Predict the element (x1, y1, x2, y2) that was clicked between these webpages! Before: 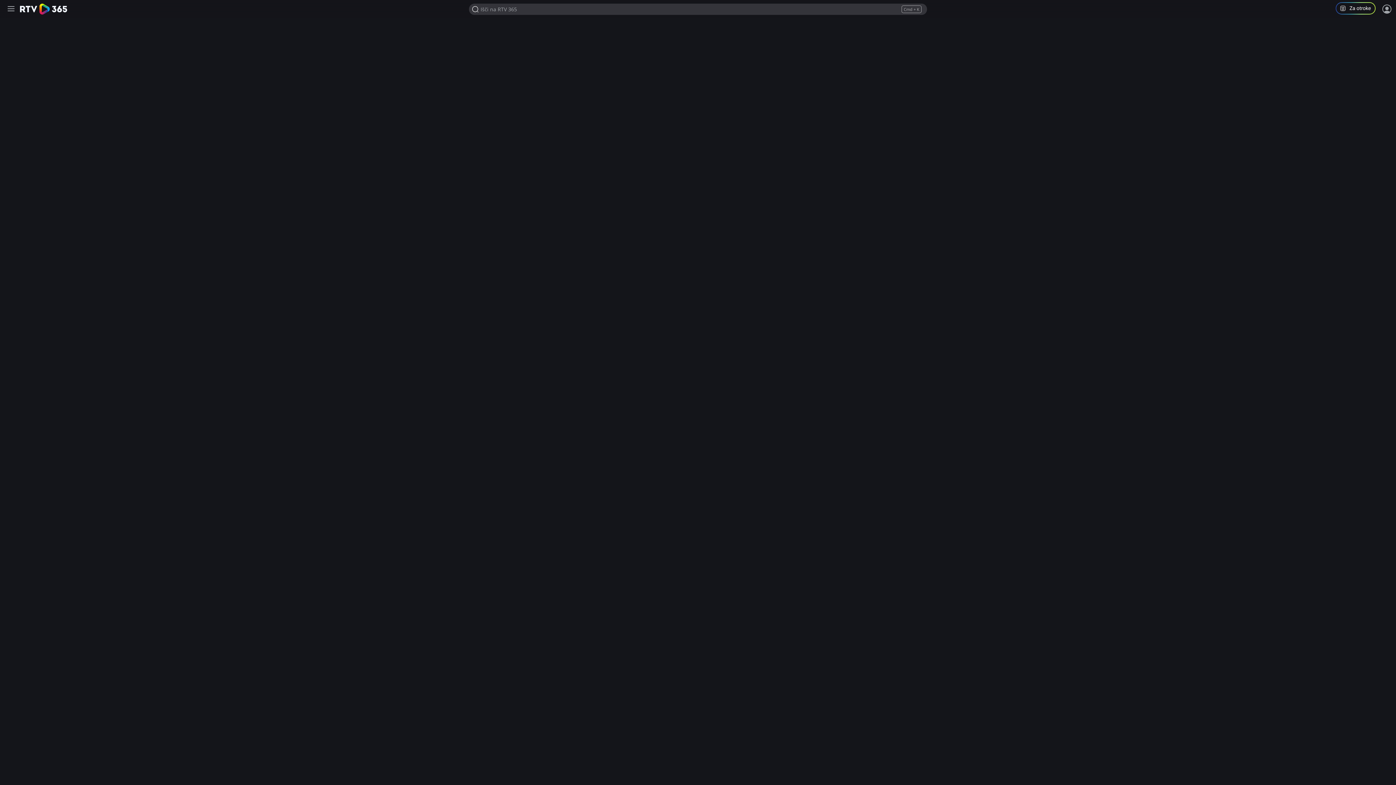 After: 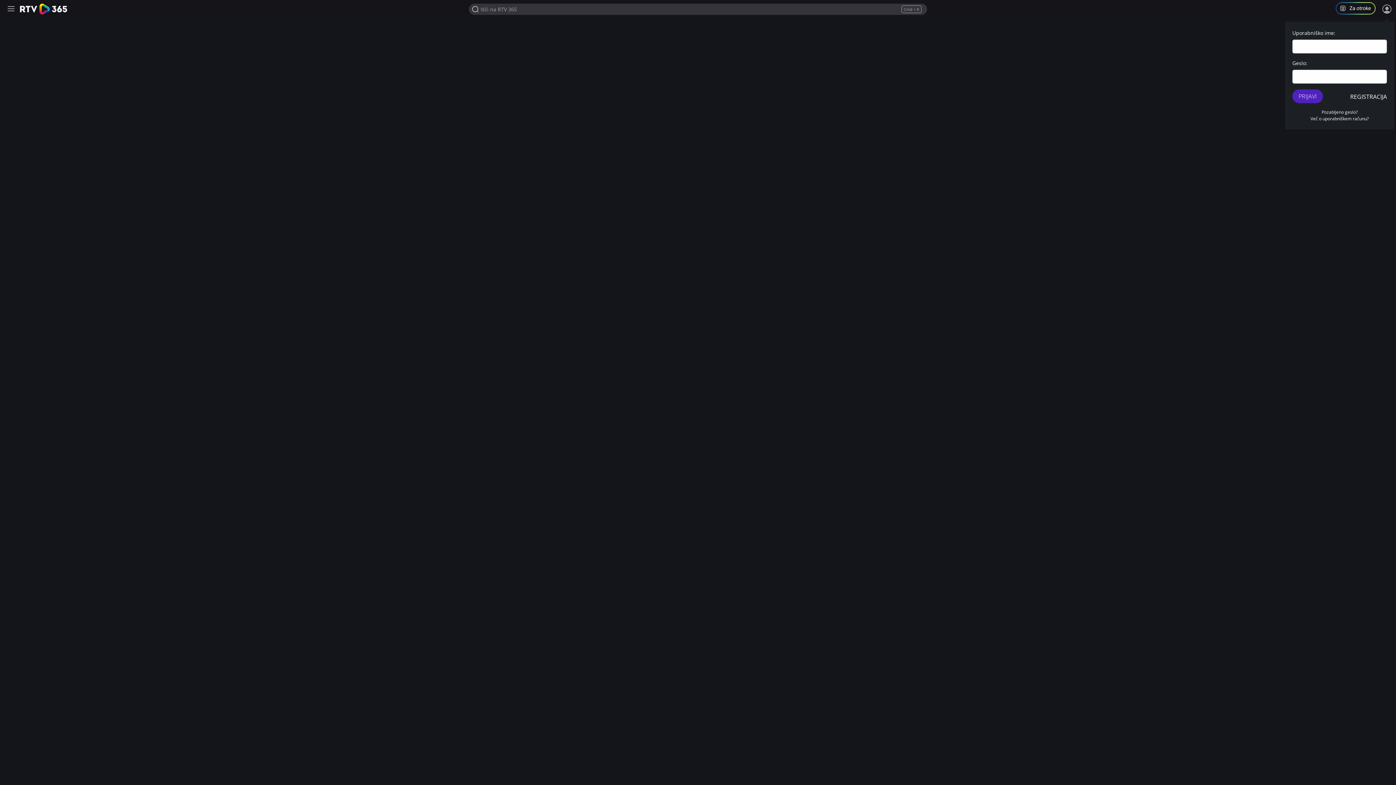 Action: label: Prijava bbox: (1381, 3, 1392, 14)